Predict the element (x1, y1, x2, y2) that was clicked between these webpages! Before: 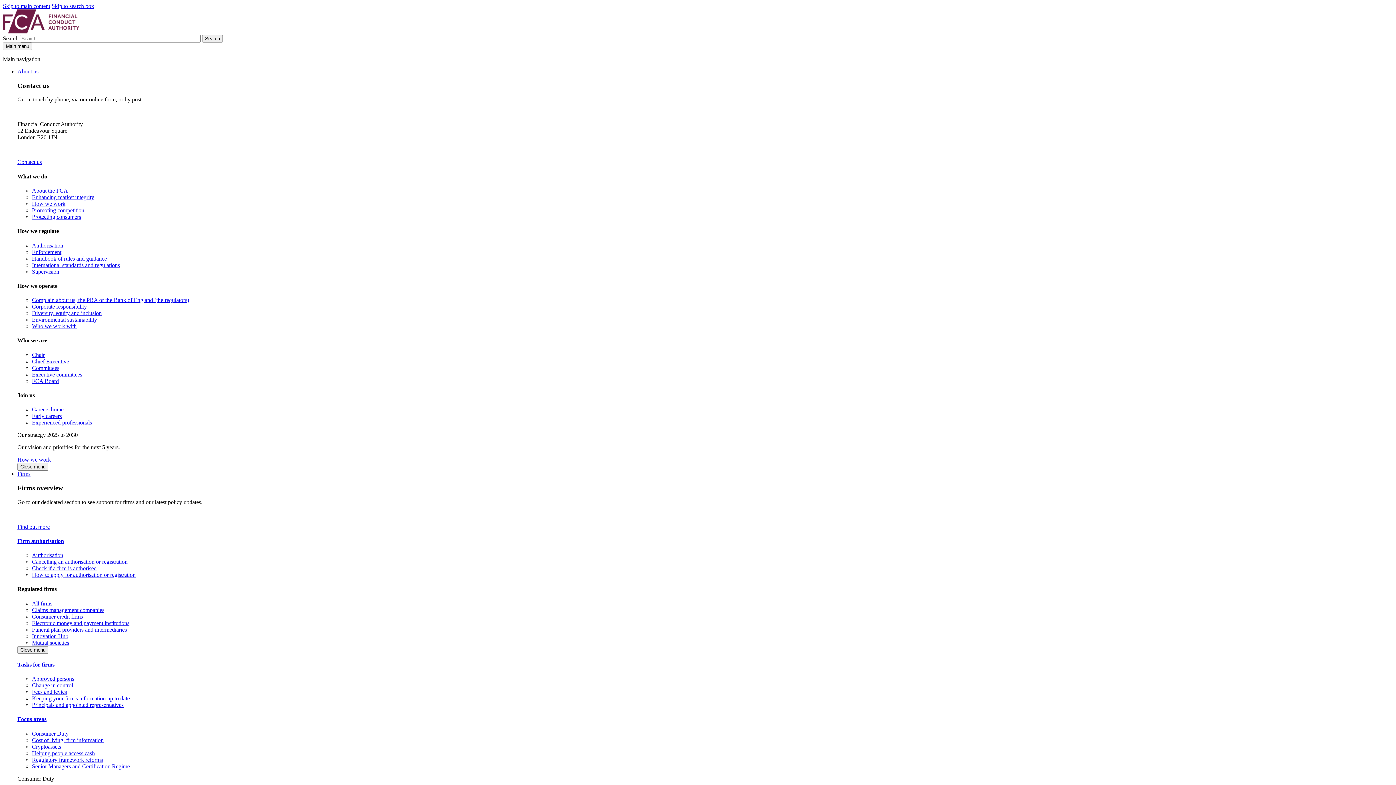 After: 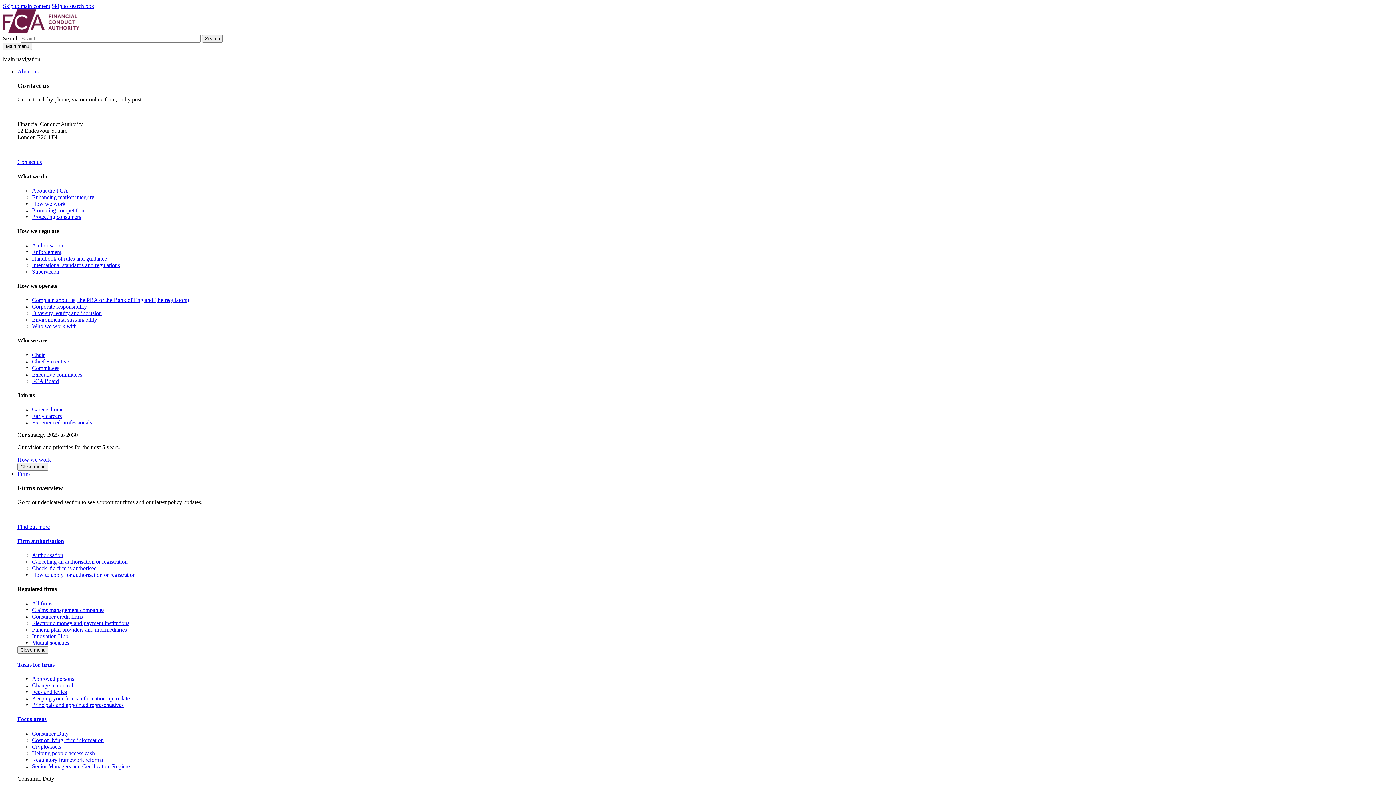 Action: bbox: (32, 316, 97, 322) label: Environmental sustainability